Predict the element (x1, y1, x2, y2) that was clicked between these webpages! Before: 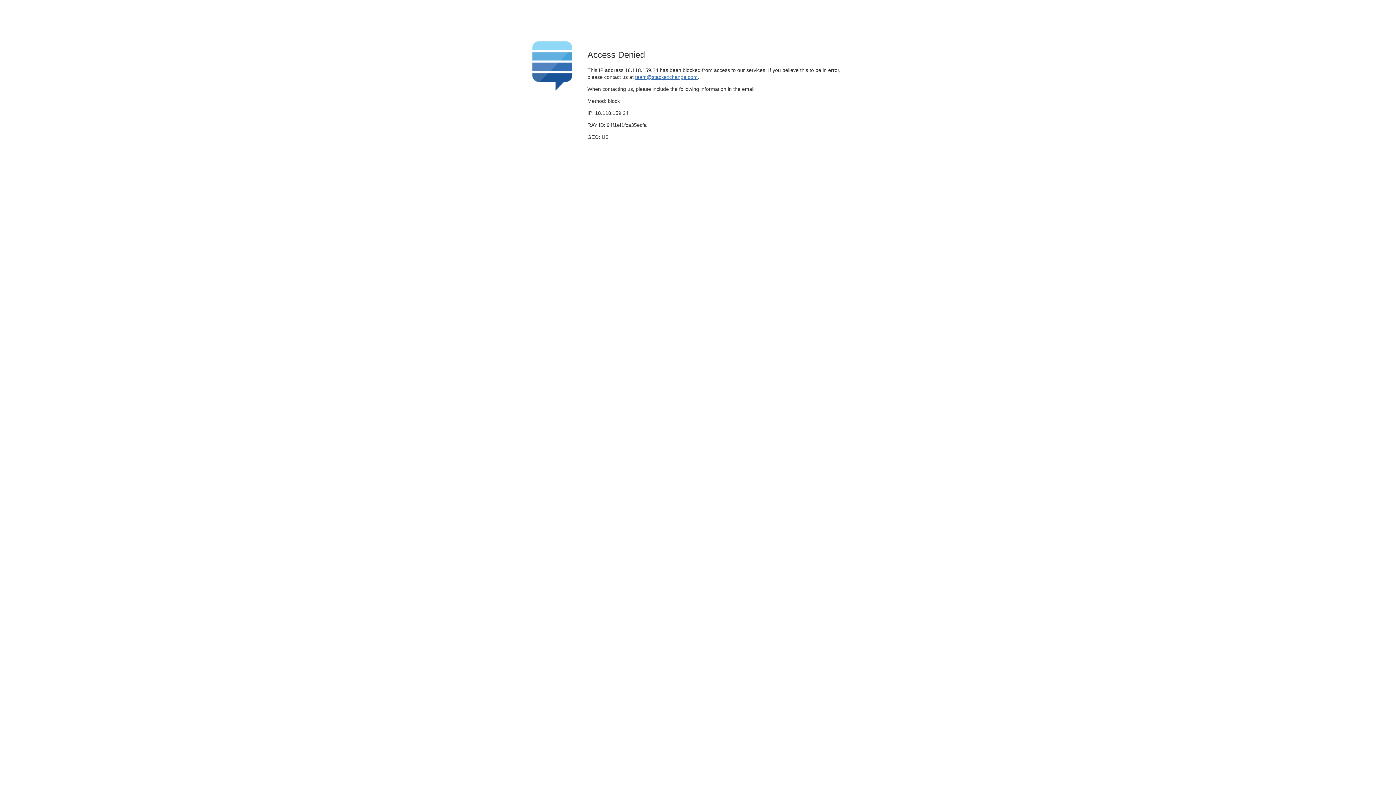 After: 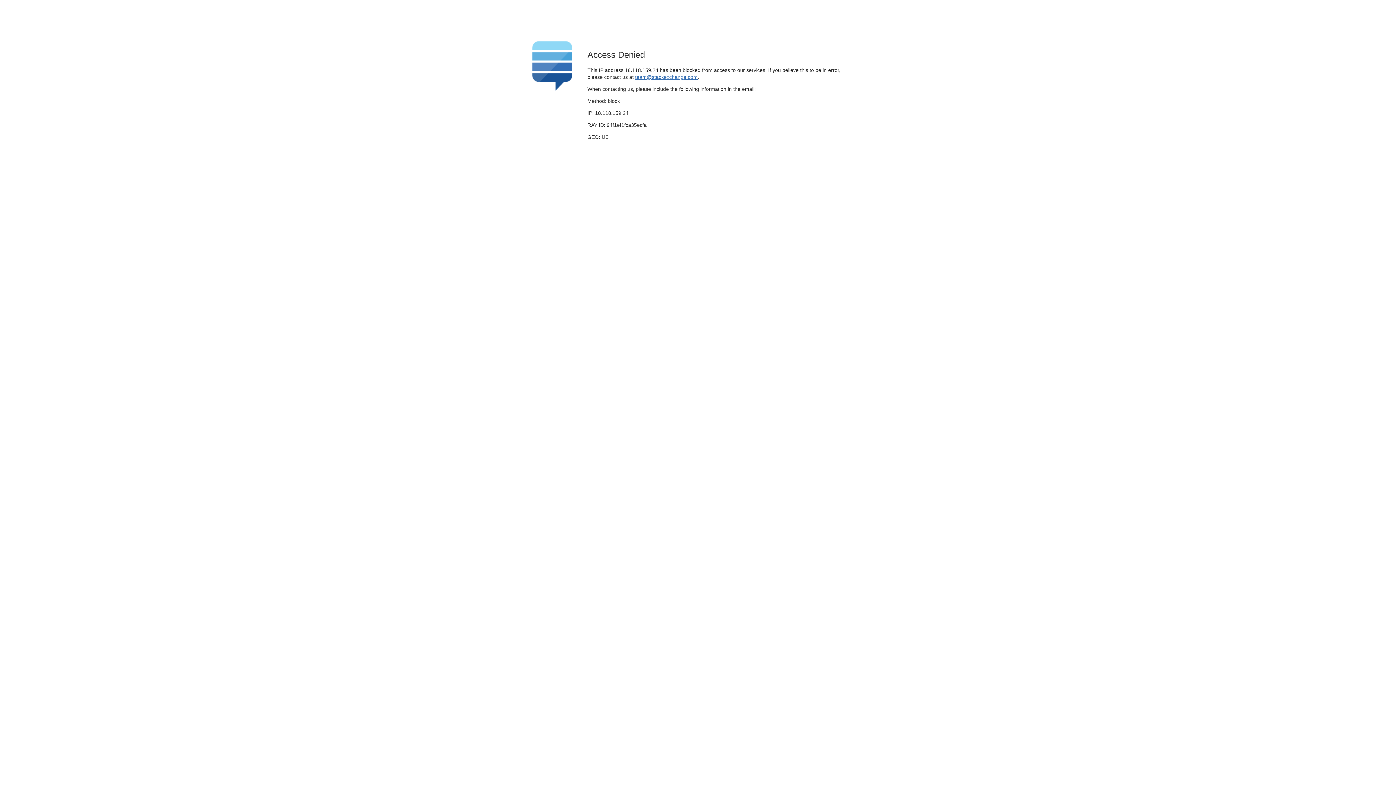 Action: label: team@stackexchange.com bbox: (635, 74, 697, 79)